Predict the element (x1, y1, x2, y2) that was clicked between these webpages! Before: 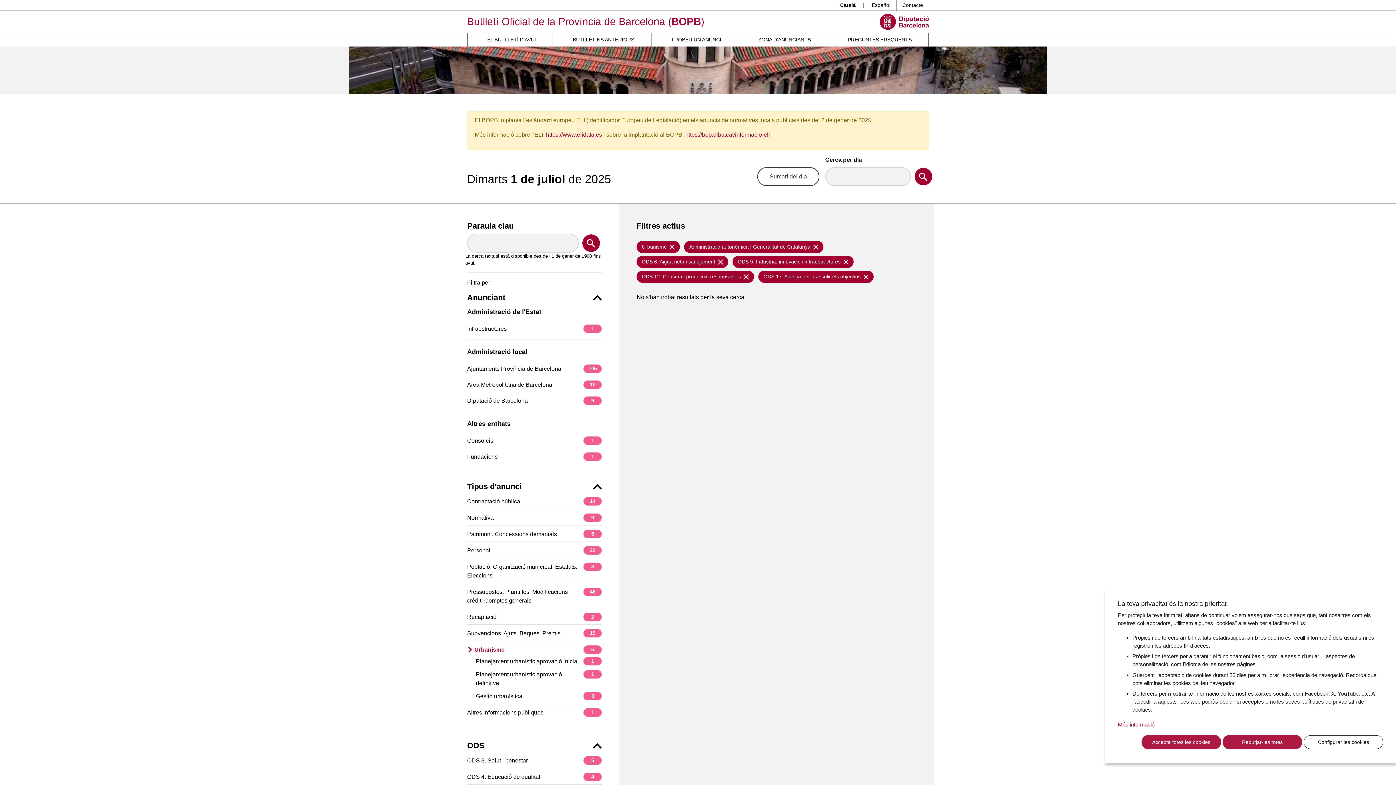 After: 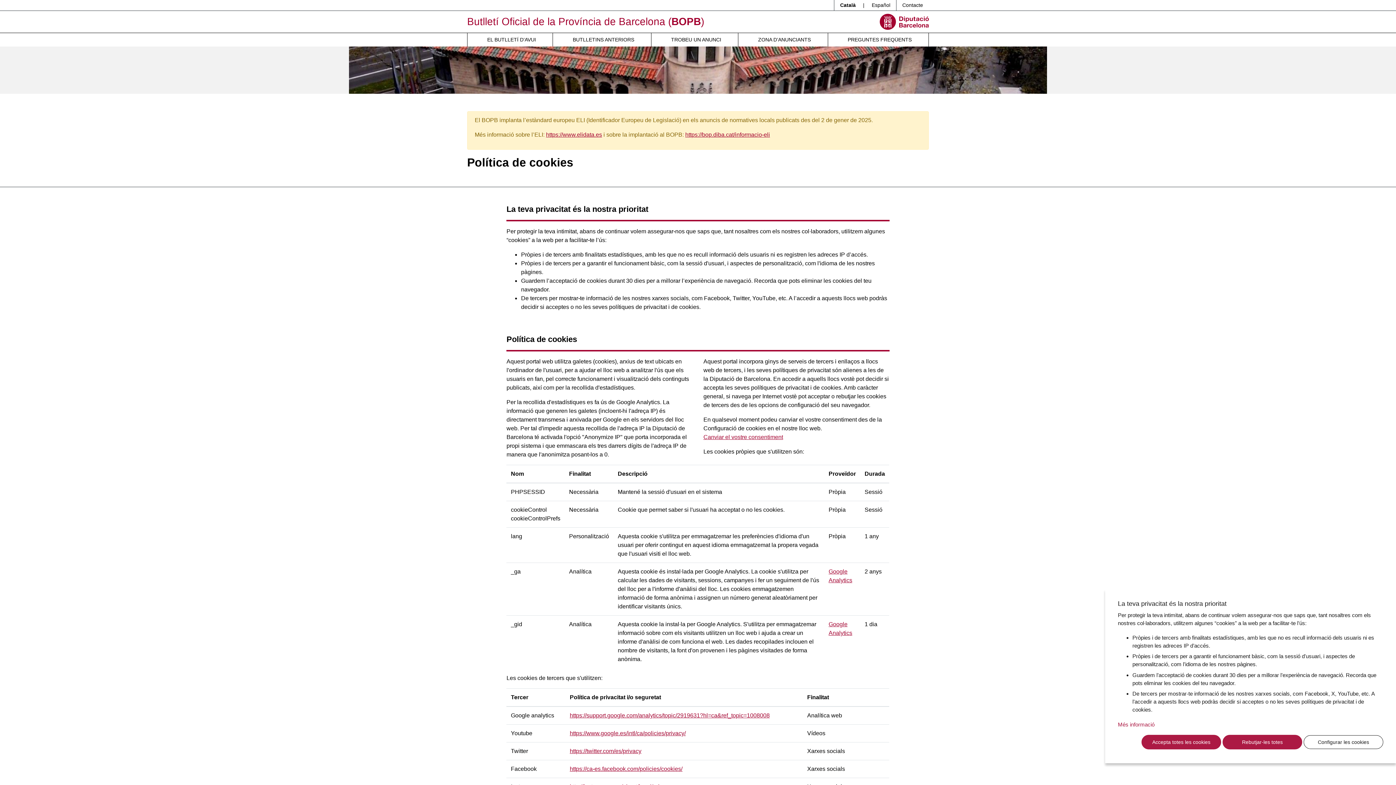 Action: bbox: (1118, 721, 1154, 729) label: Més informació